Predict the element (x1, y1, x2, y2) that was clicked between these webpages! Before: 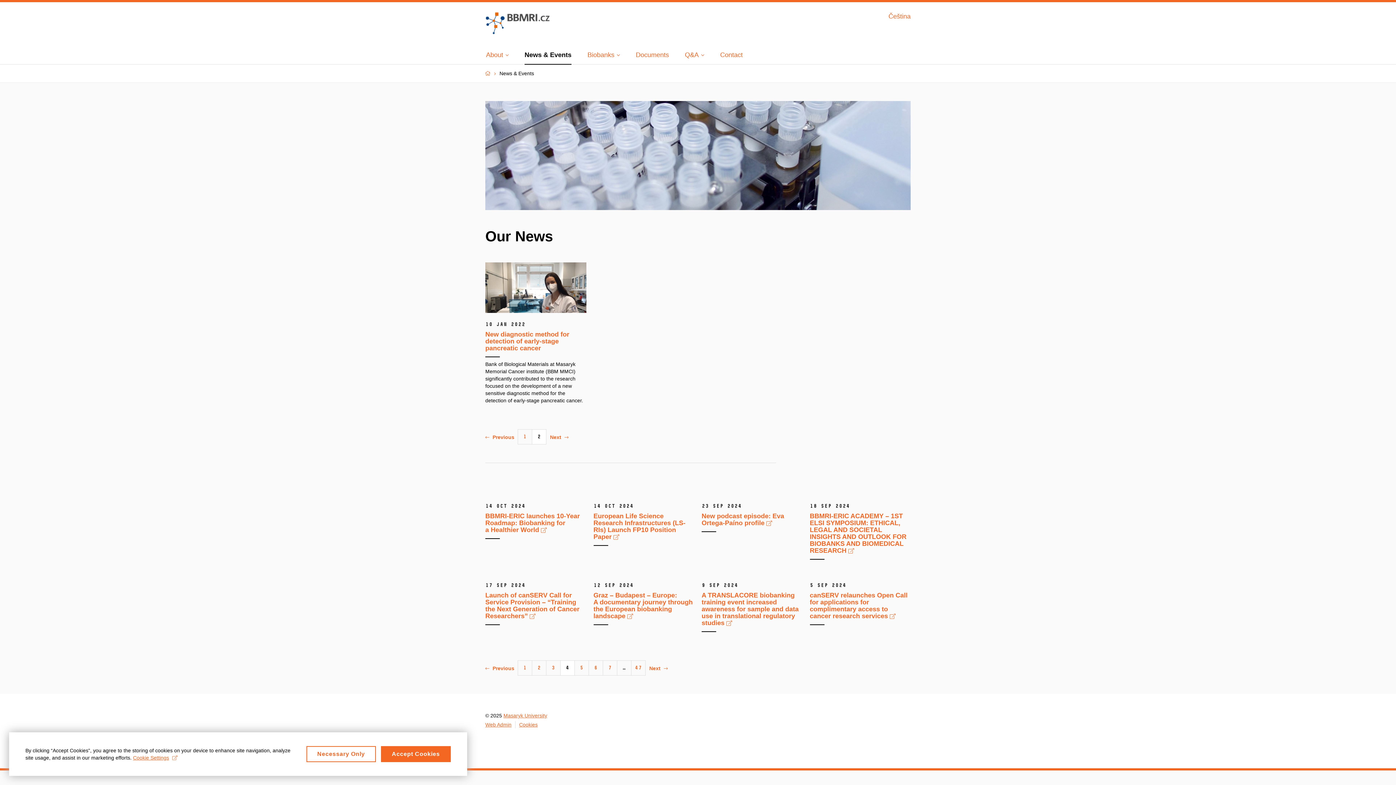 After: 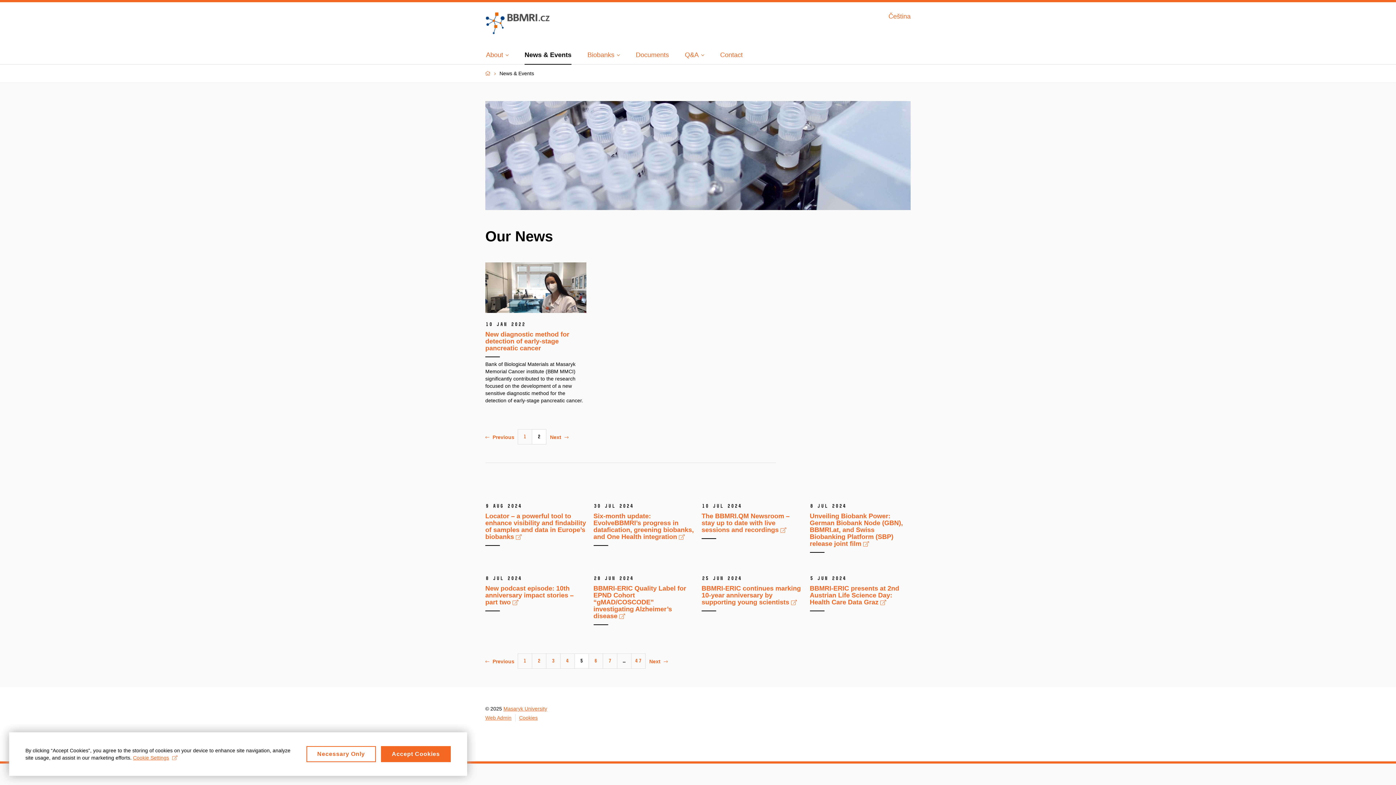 Action: bbox: (574, 660, 589, 676) label: 5